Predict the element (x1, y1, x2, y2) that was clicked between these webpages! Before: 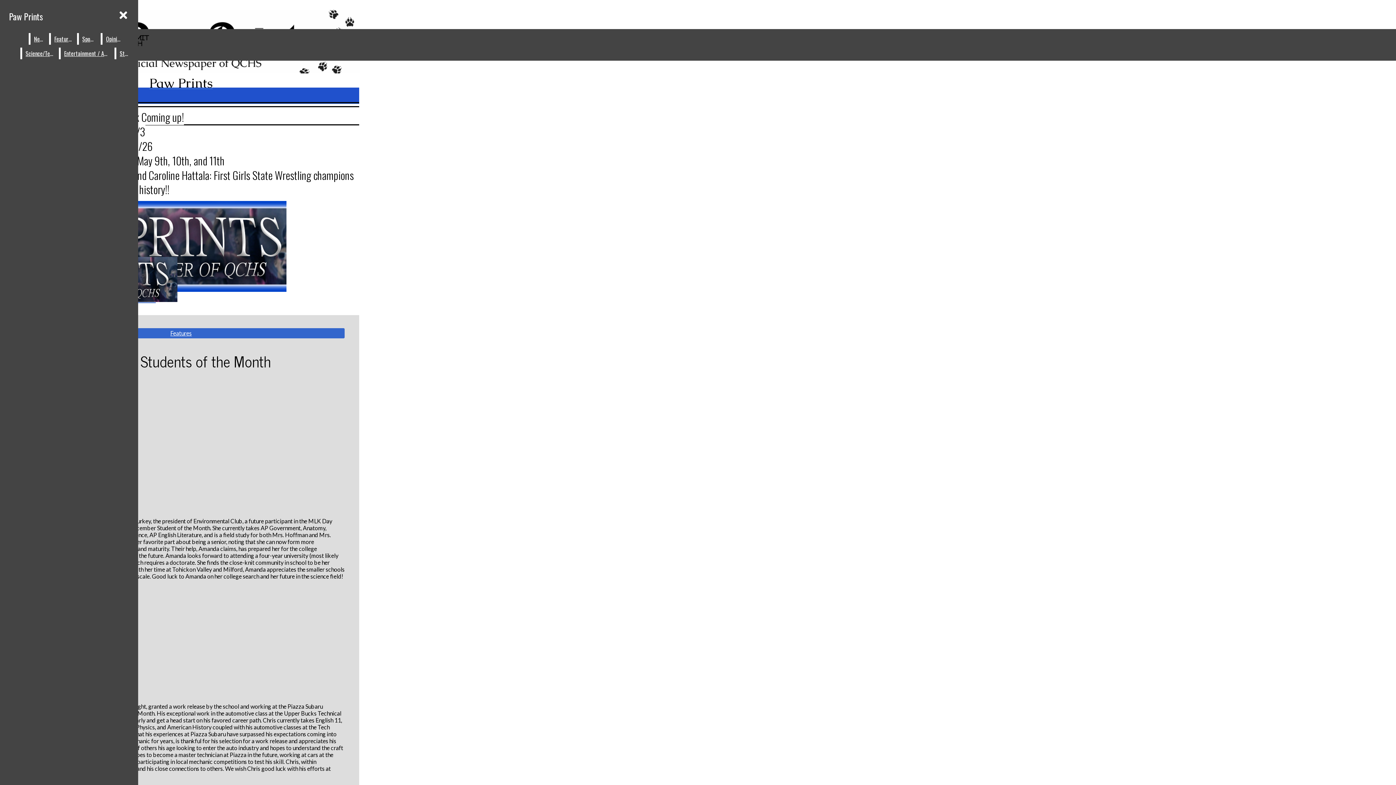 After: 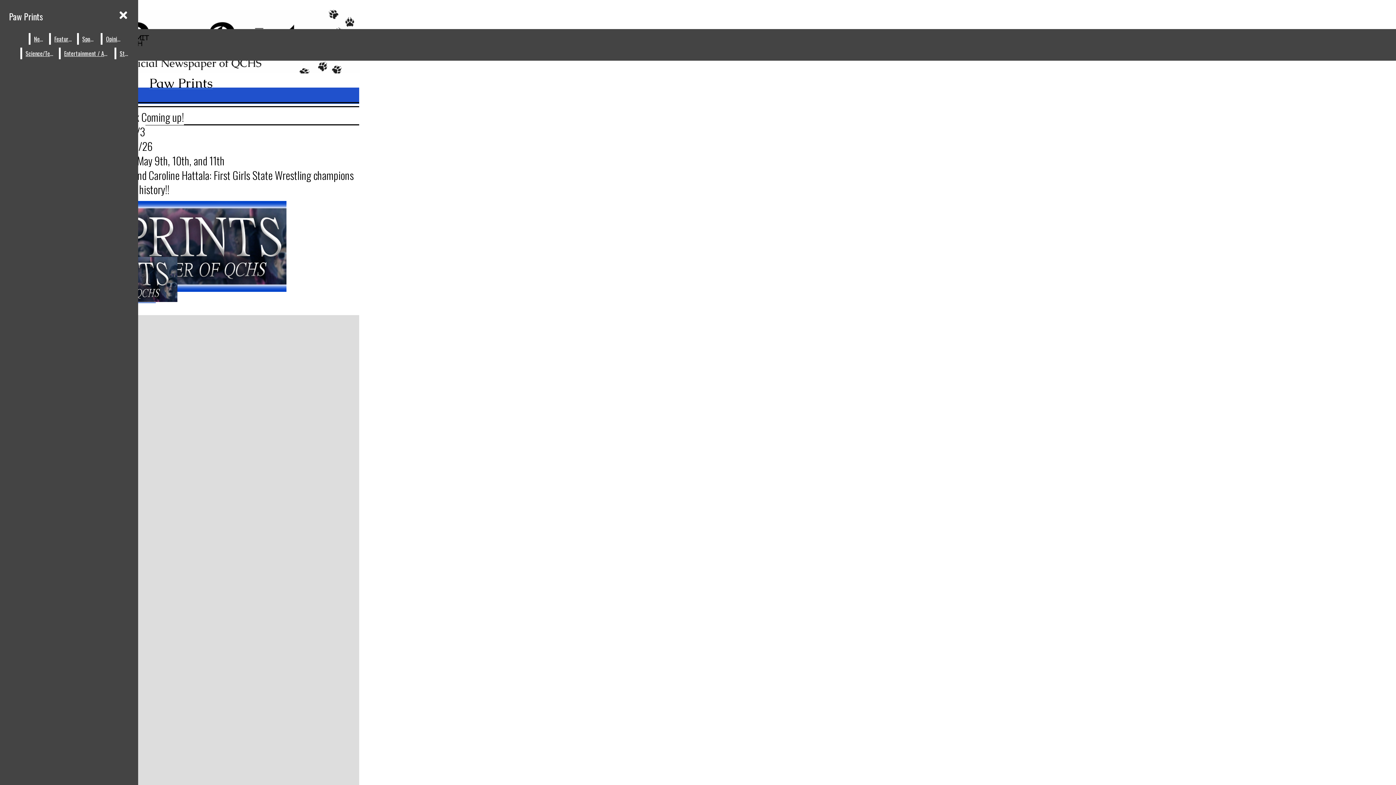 Action: bbox: (50, 33, 75, 44) label: Features